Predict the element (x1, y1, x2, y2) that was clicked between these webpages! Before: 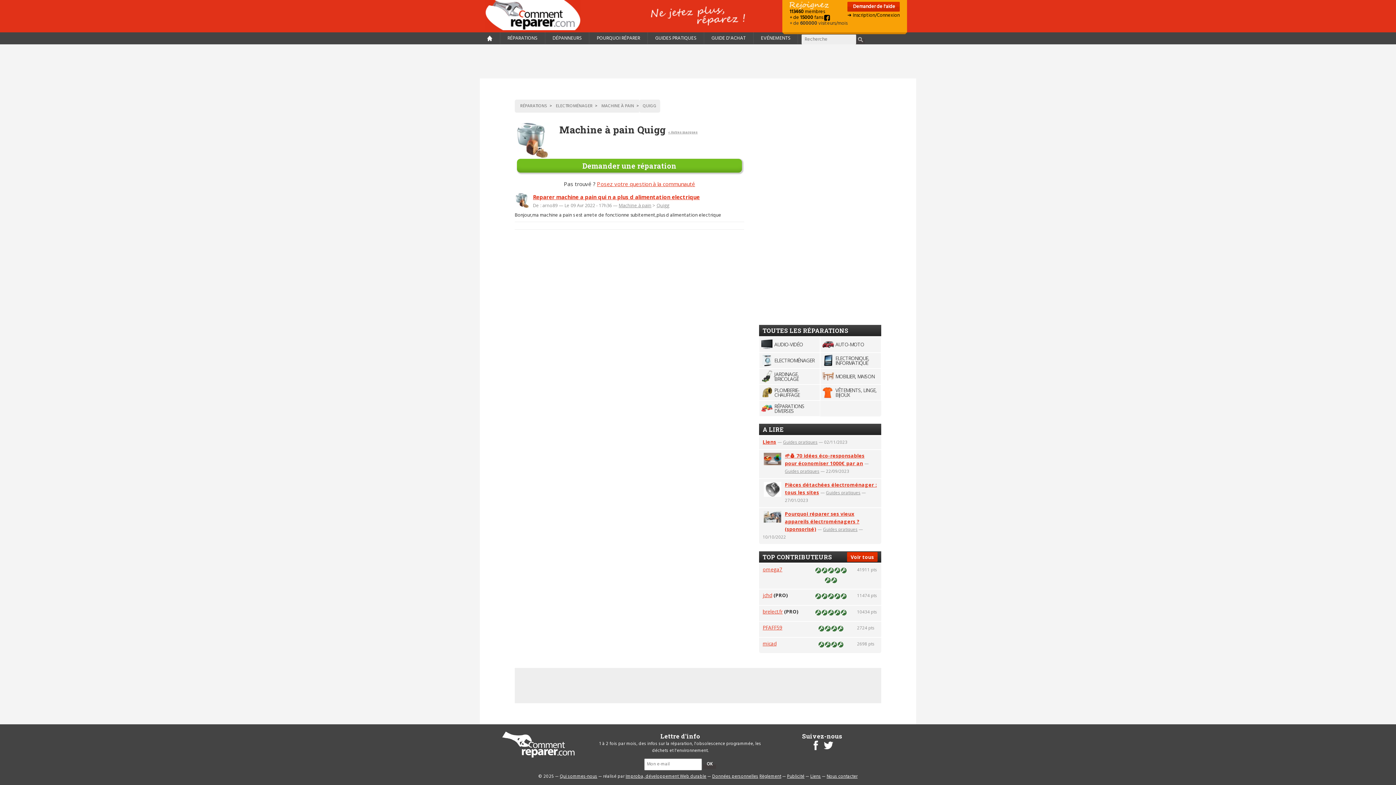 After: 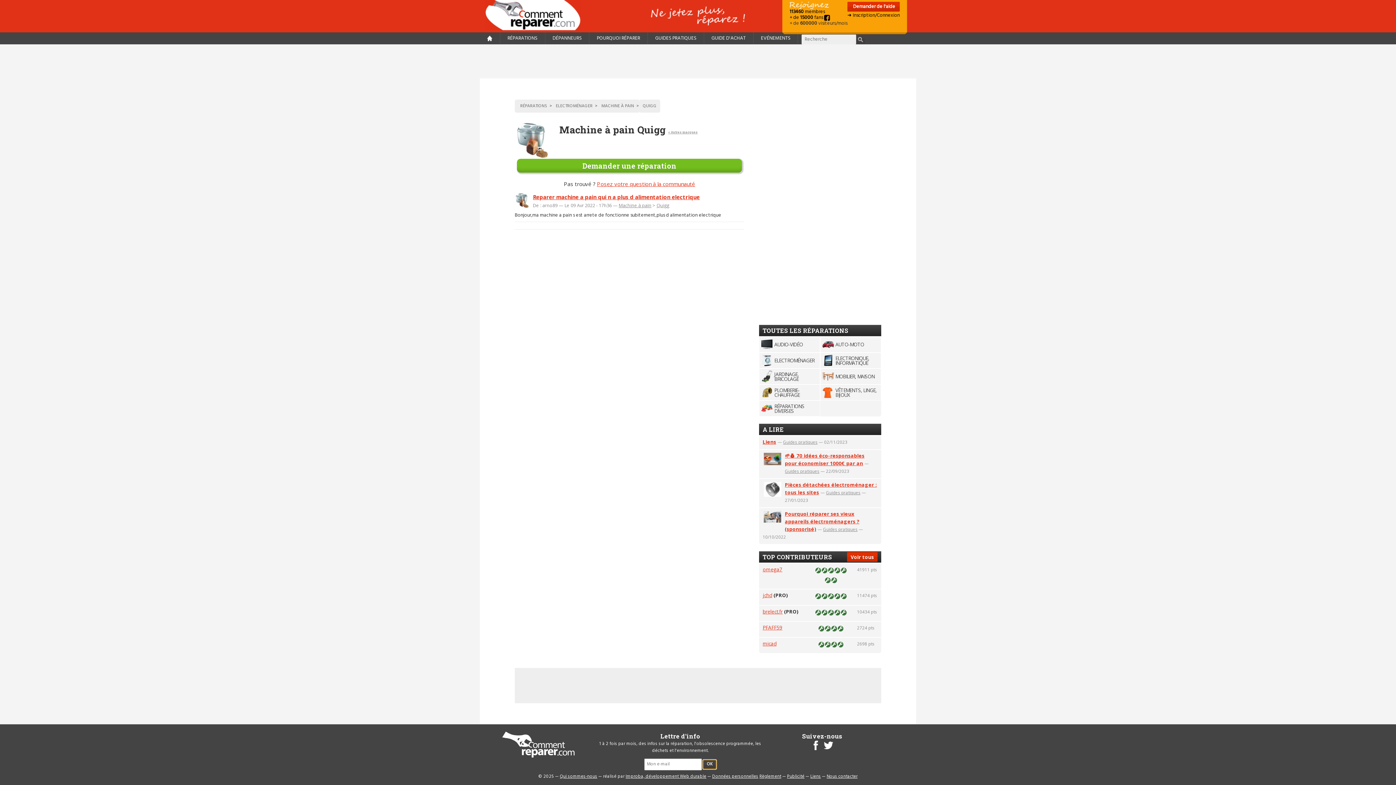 Action: bbox: (703, 760, 716, 769) label: OK